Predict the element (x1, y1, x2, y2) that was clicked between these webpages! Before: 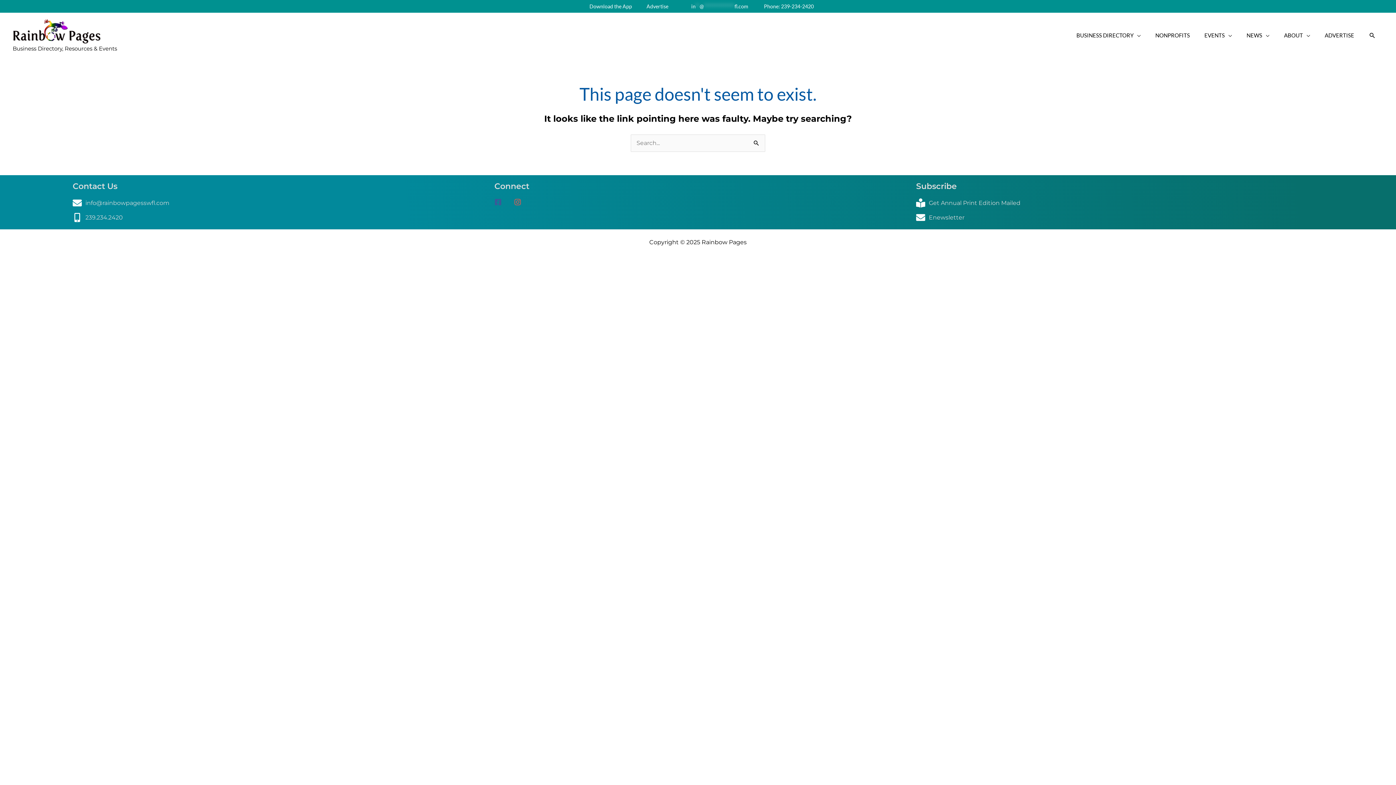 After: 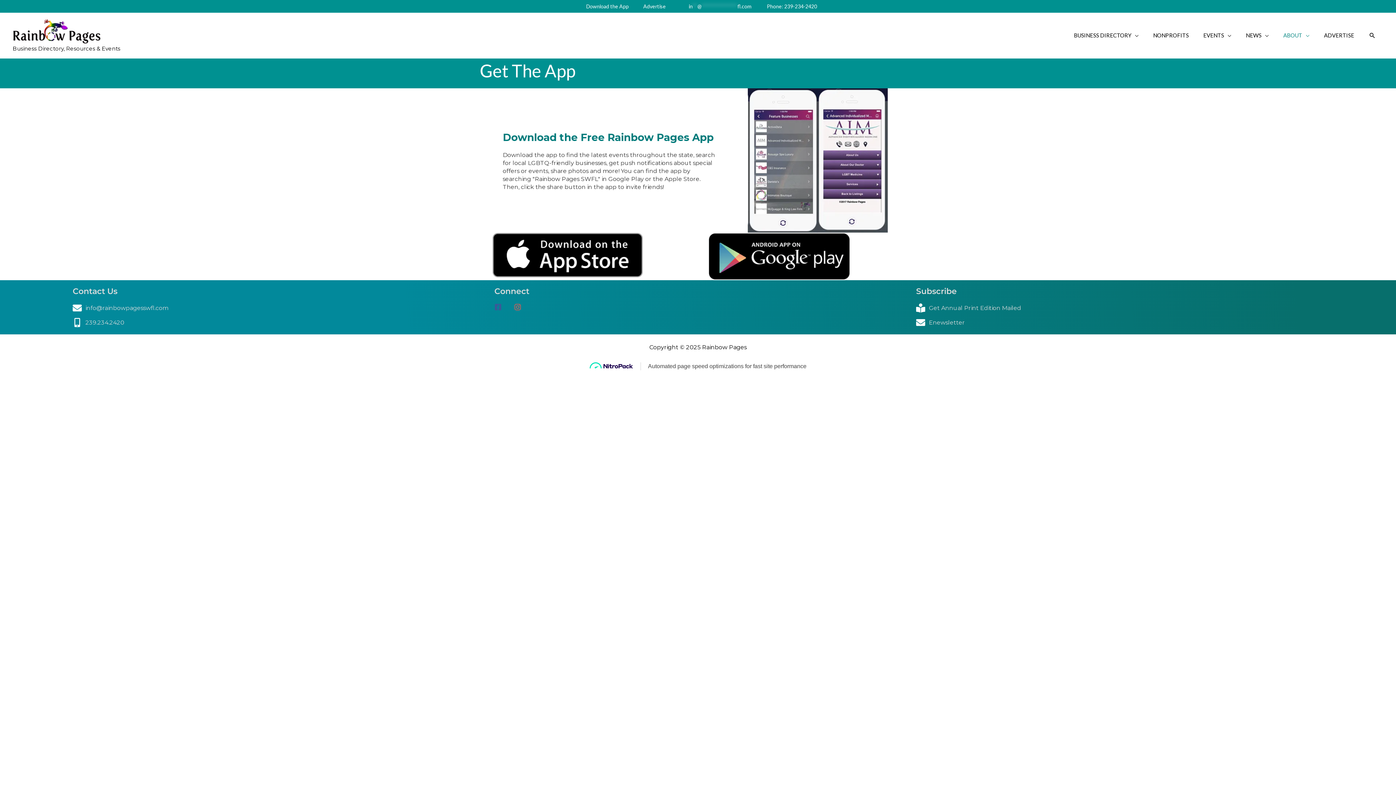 Action: bbox: (582, 0, 639, 12) label: Download the App